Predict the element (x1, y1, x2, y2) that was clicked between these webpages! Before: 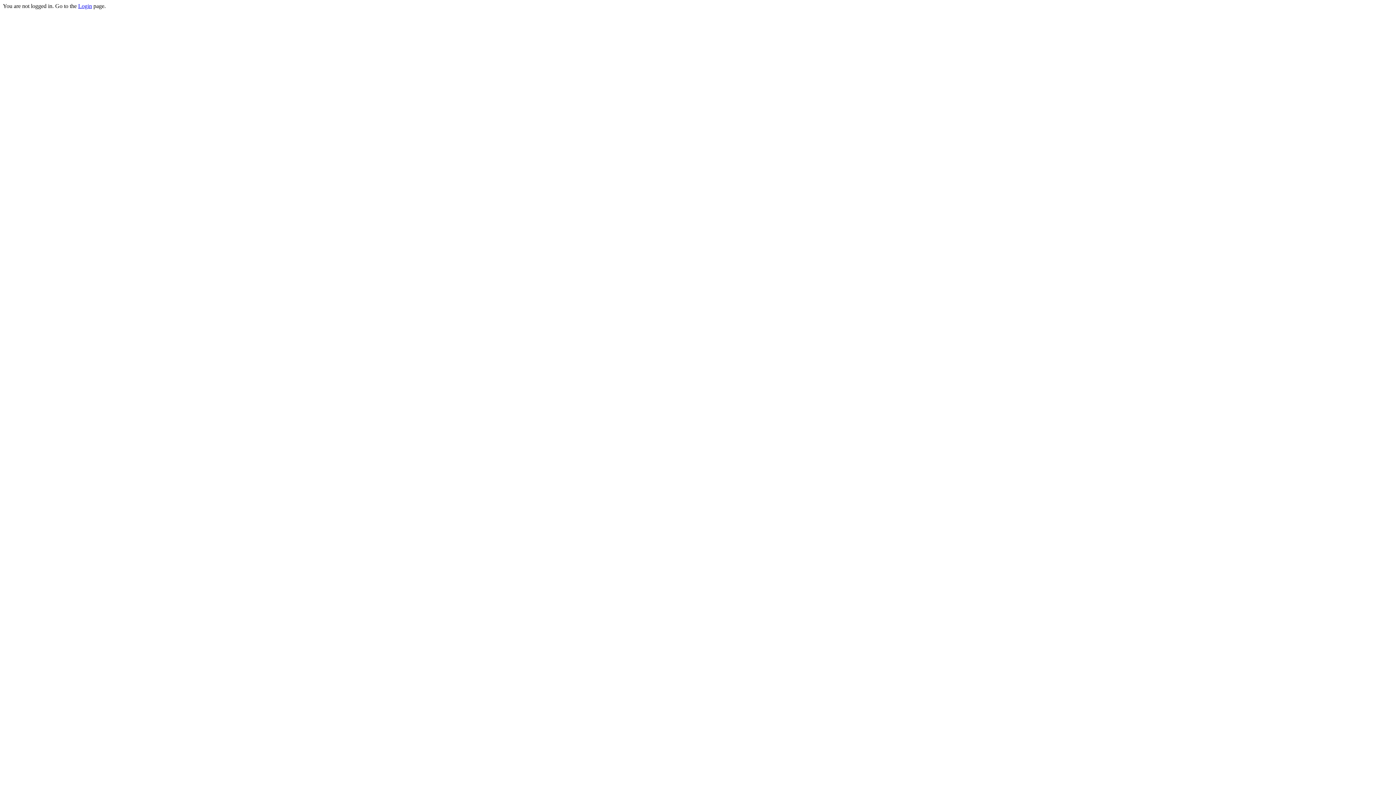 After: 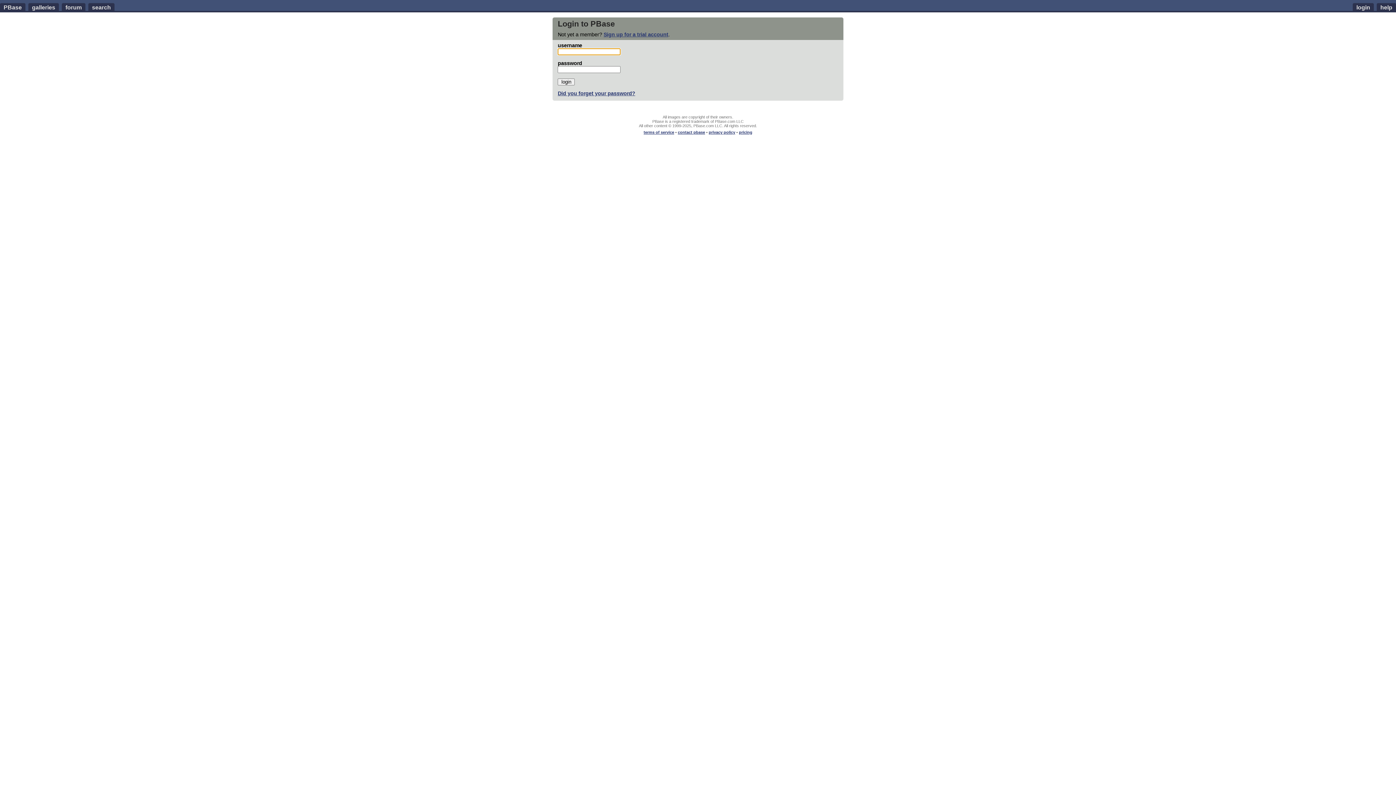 Action: label: Login bbox: (78, 2, 92, 9)